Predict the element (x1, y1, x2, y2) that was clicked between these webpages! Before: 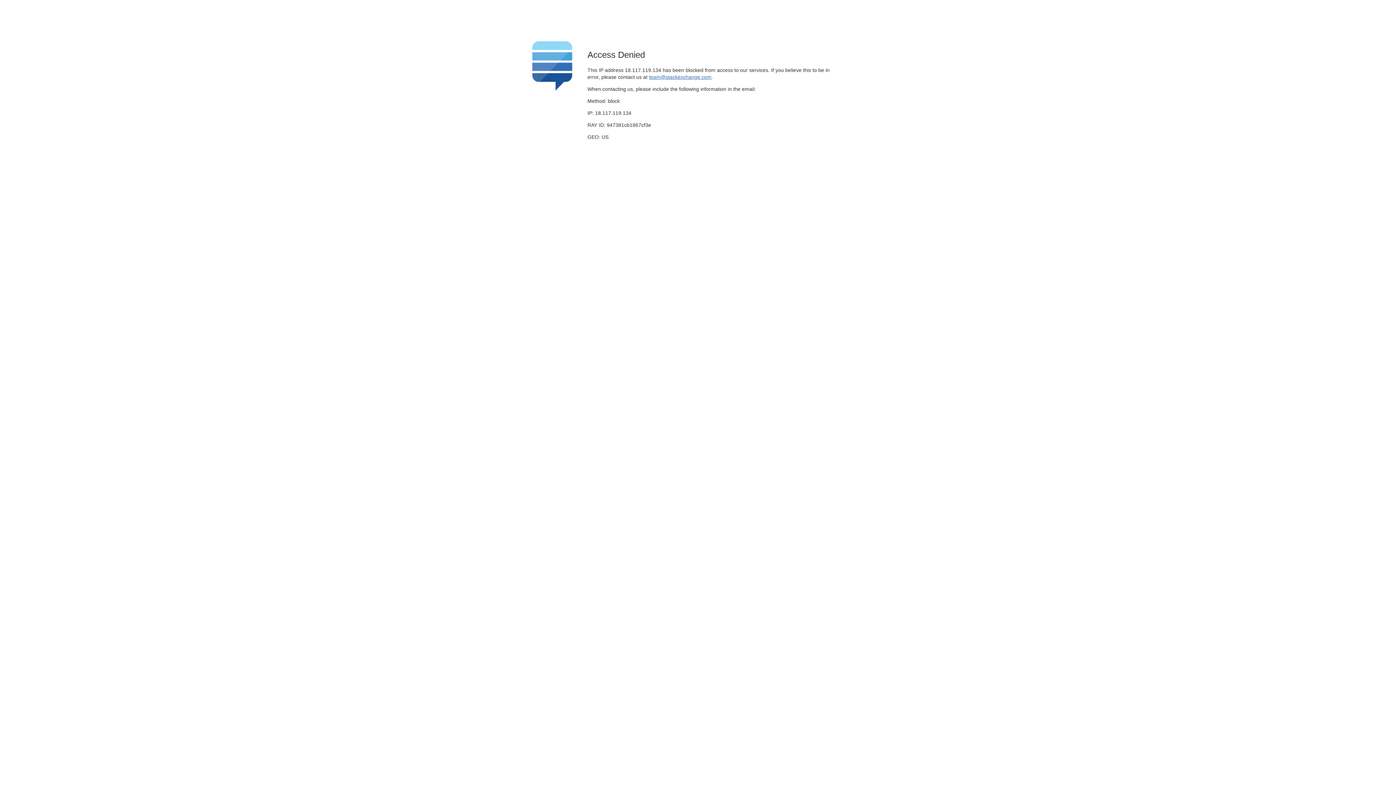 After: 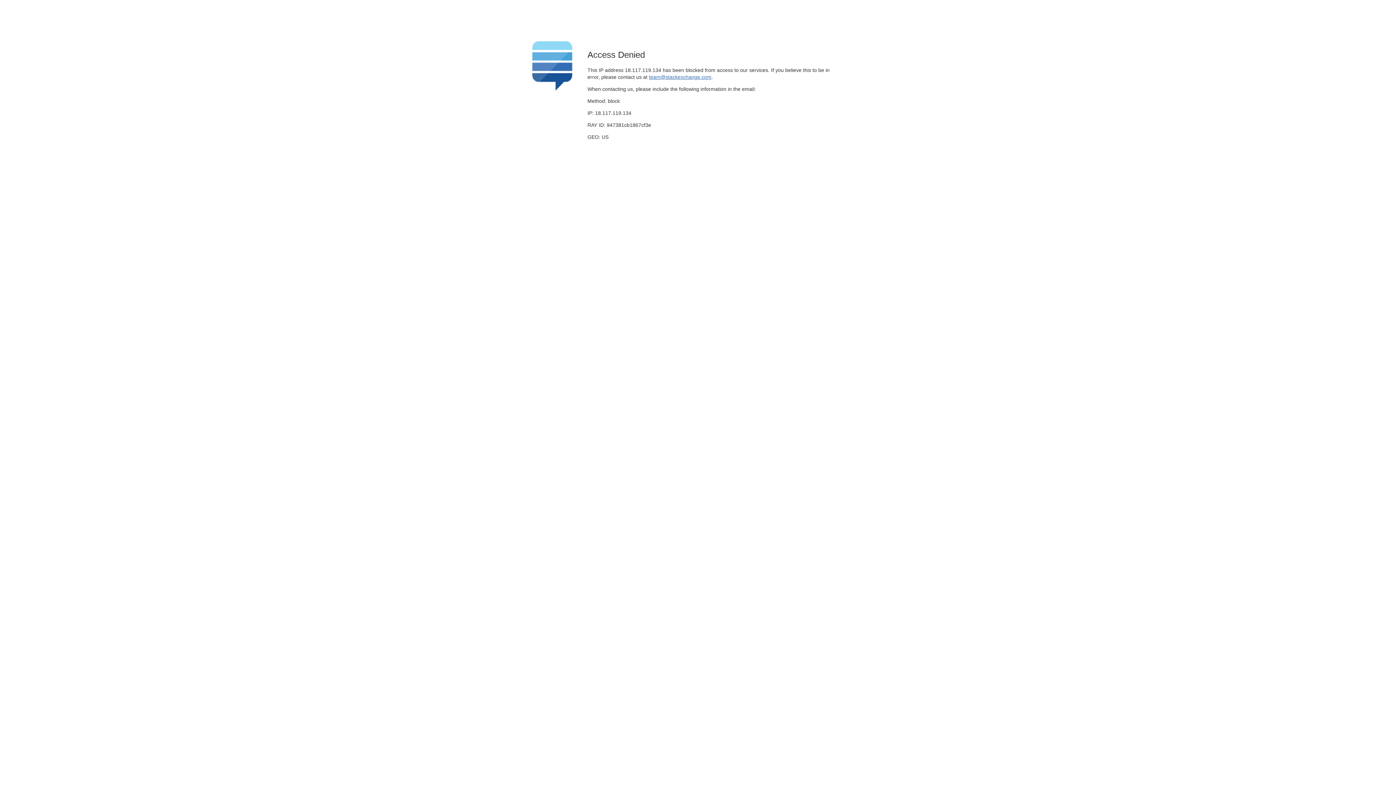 Action: bbox: (649, 74, 711, 79) label: team@stackexchange.com